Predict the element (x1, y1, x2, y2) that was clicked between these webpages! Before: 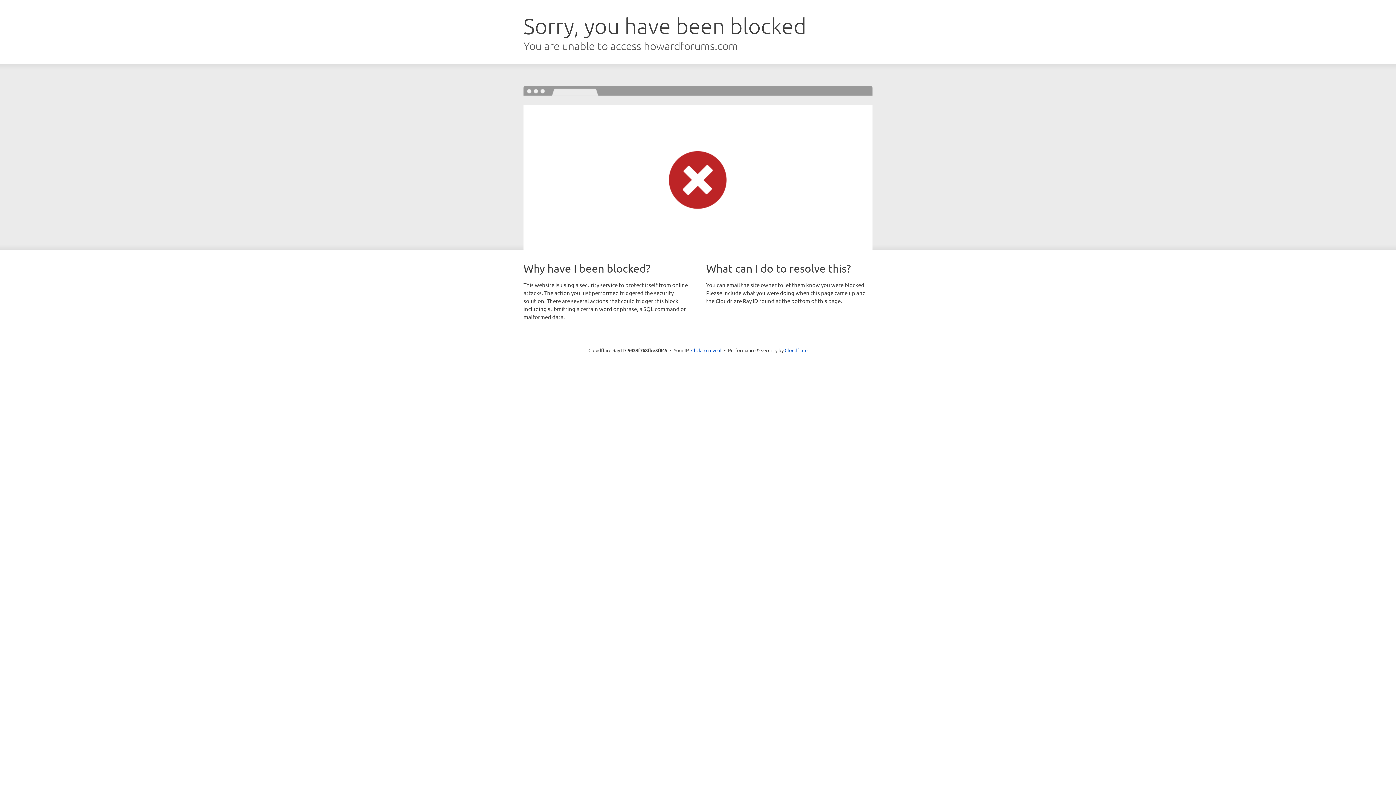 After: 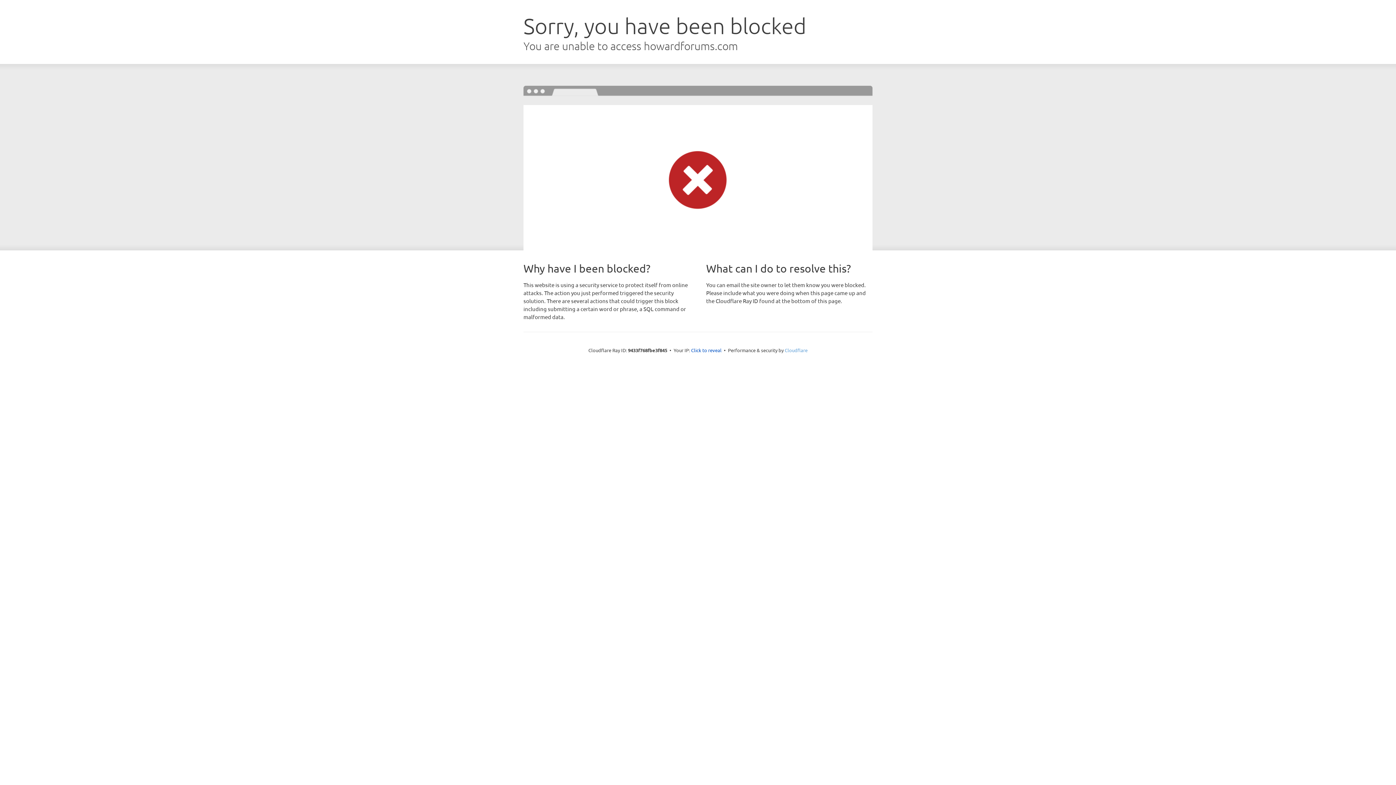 Action: label: Cloudflare bbox: (784, 347, 807, 353)